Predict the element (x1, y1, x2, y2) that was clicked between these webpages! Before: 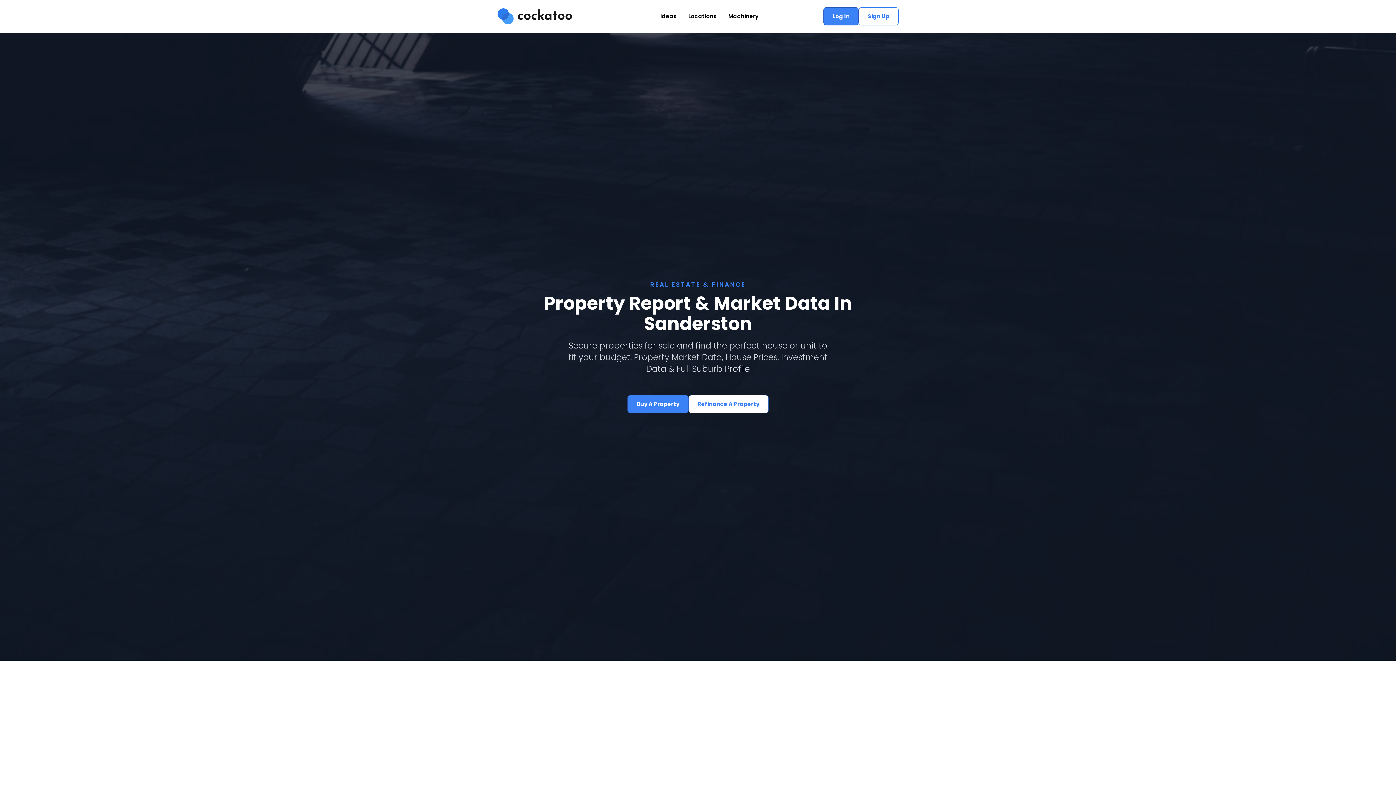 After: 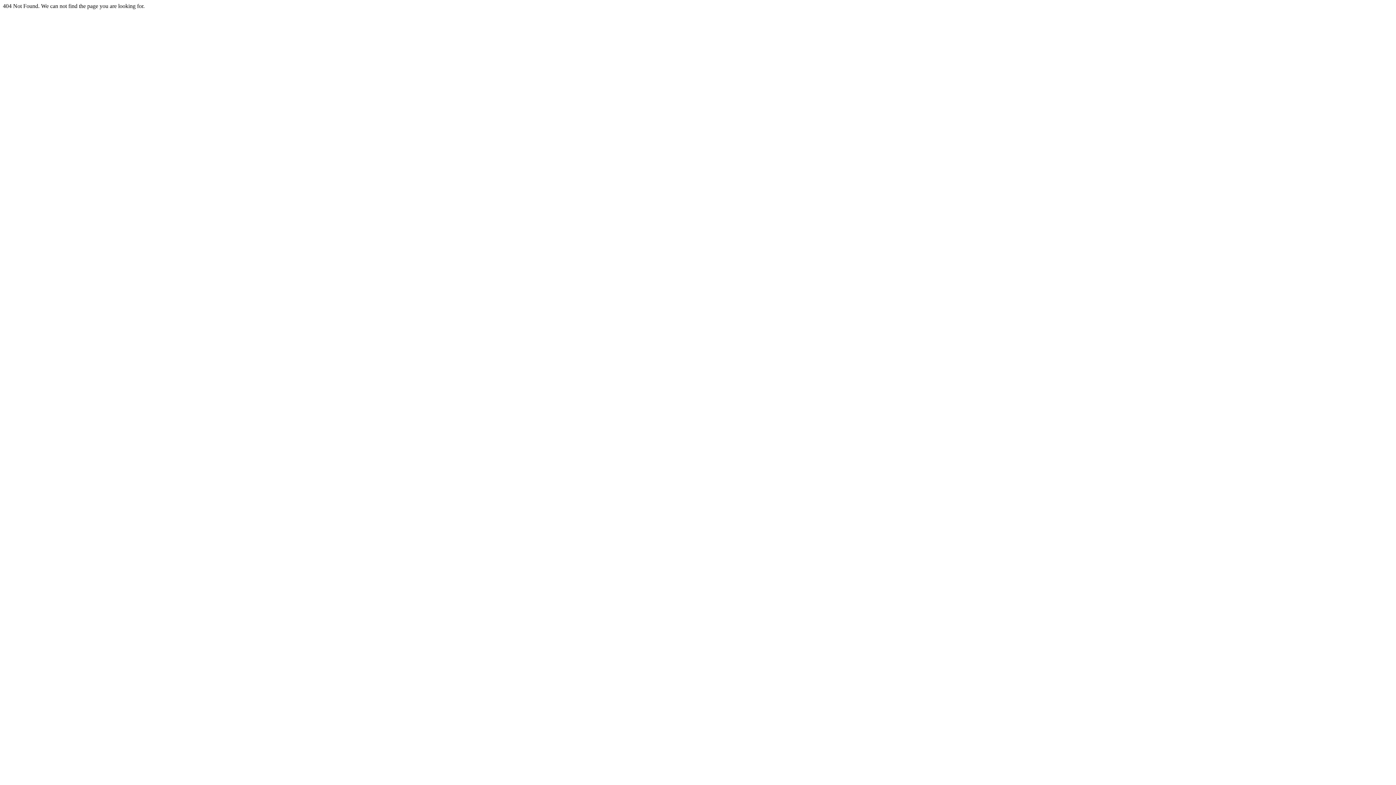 Action: label: Ideas bbox: (654, 10, 682, 22)